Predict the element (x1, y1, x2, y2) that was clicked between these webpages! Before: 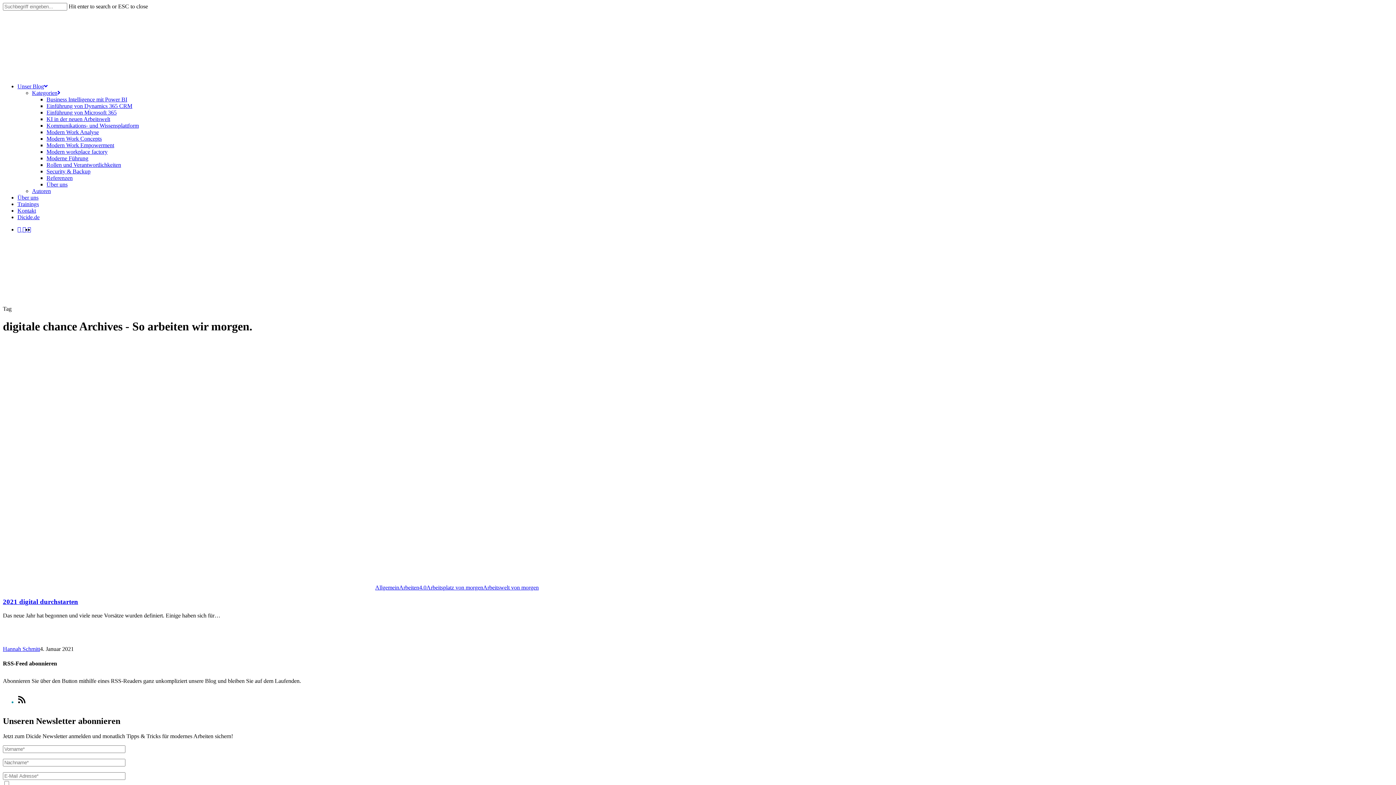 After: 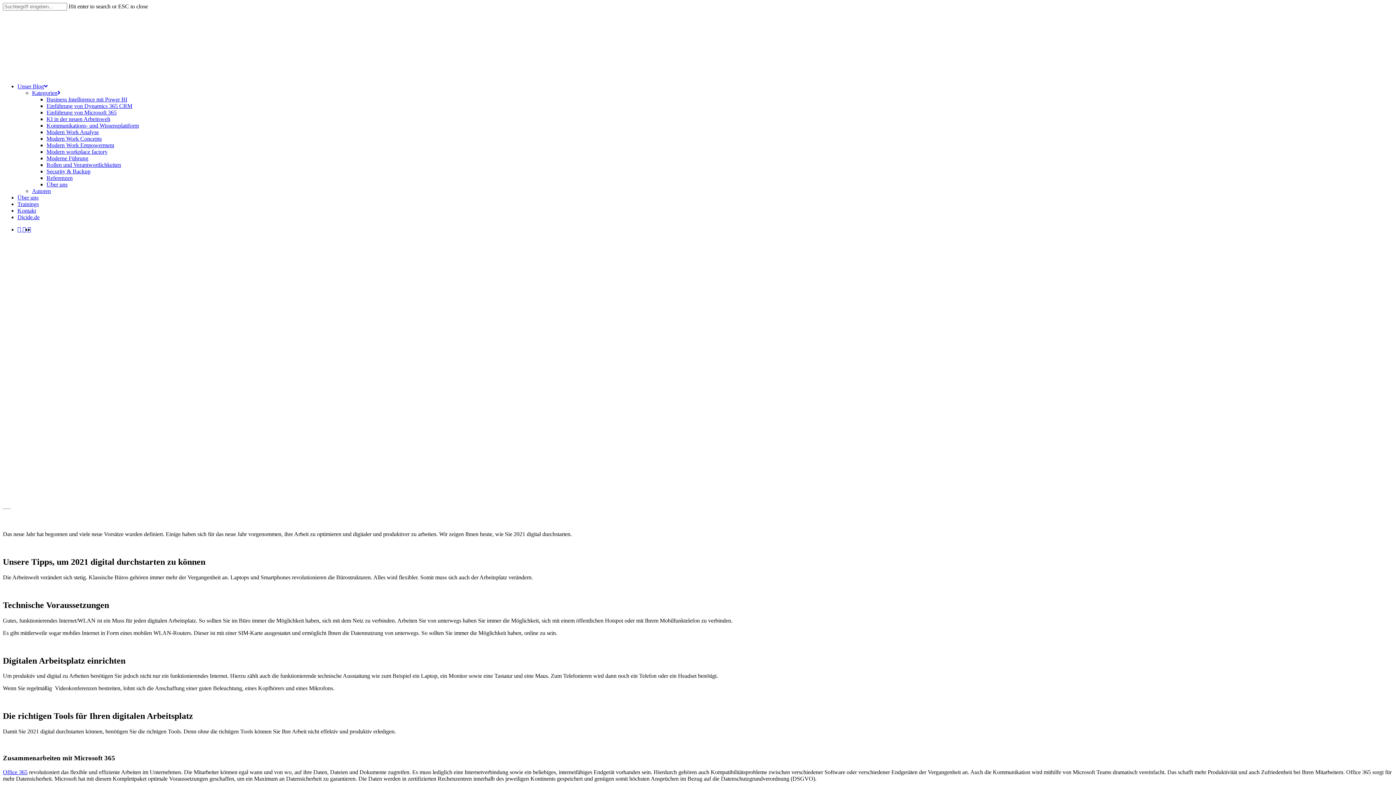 Action: bbox: (2, 598, 78, 605) label: 2021 digital durchstarten